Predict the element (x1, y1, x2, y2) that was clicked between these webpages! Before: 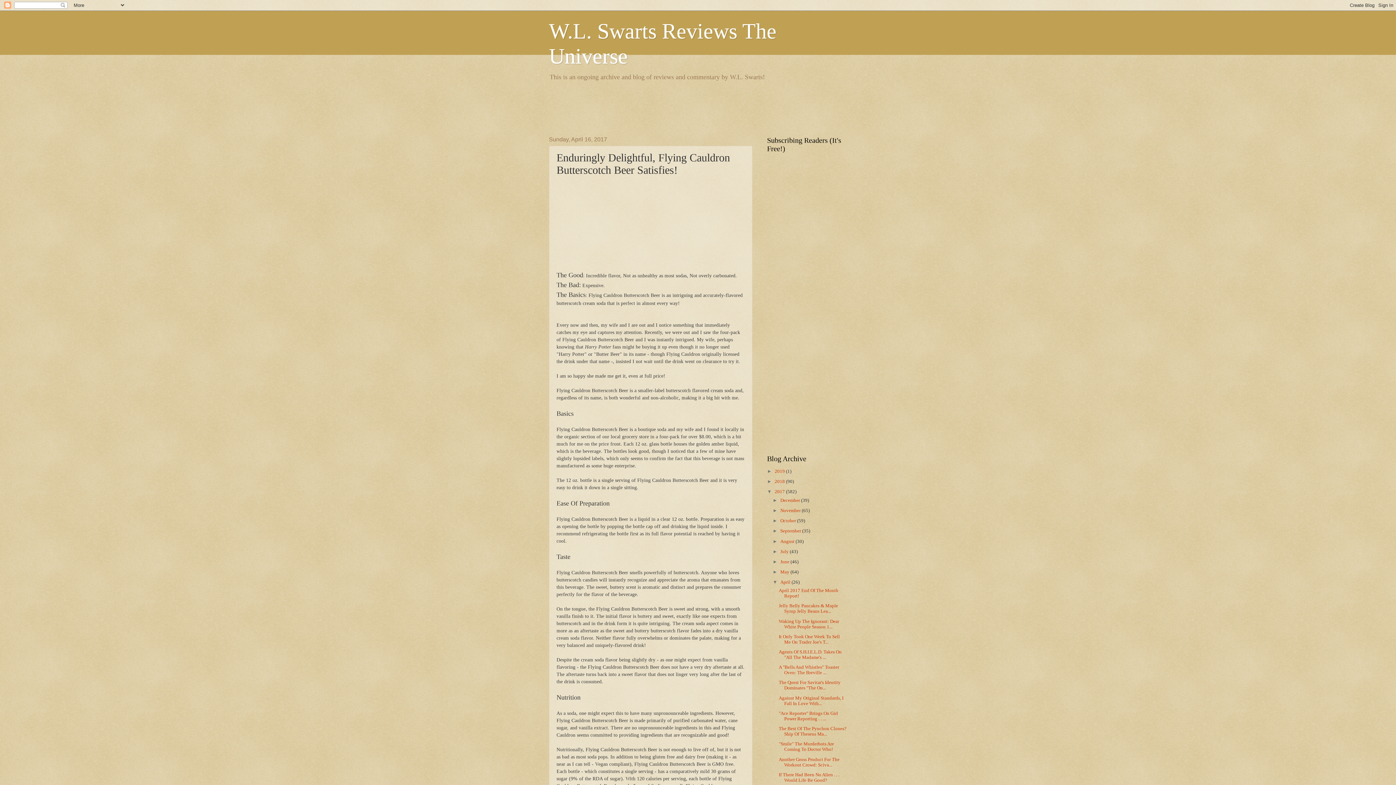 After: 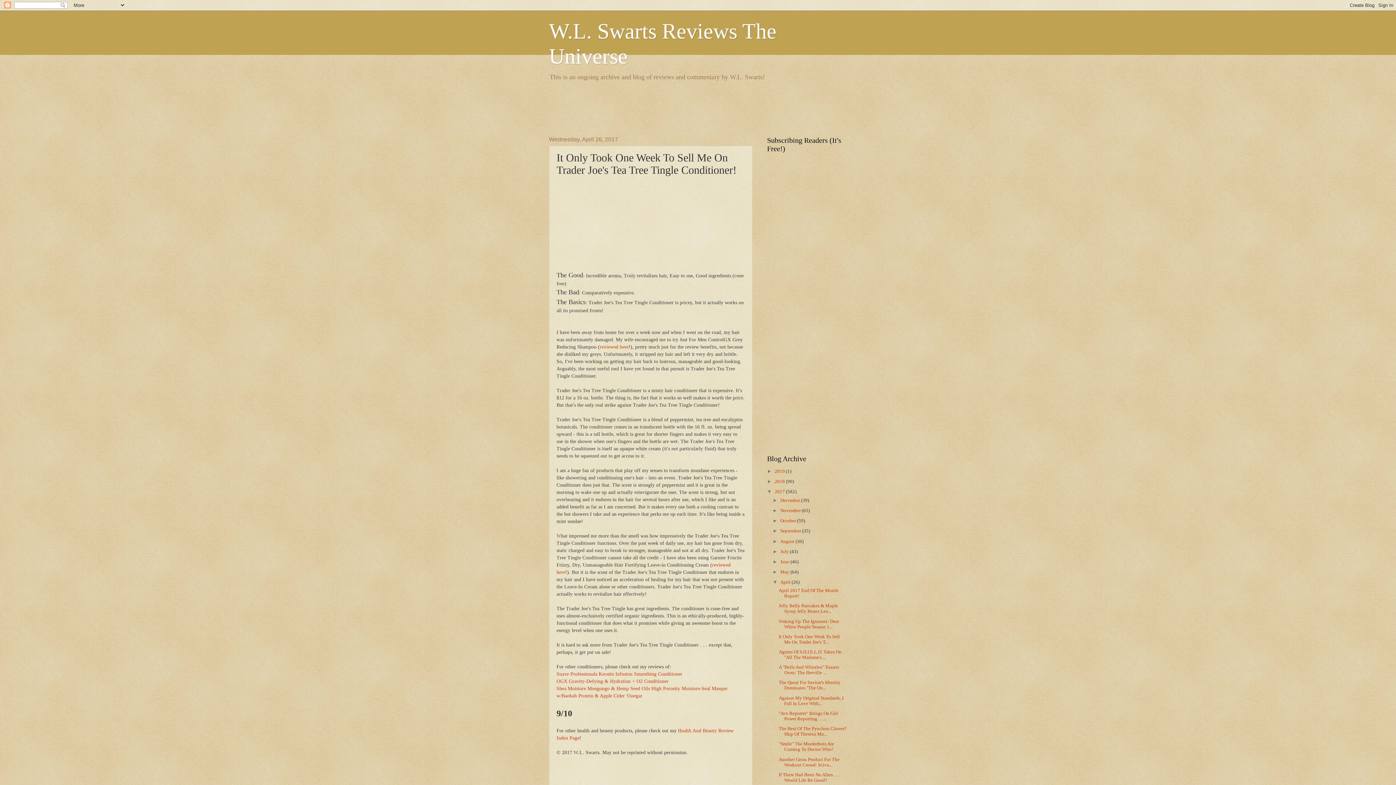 Action: label: It Only Took One Week To Sell Me On Trader Joe's T... bbox: (778, 634, 840, 645)